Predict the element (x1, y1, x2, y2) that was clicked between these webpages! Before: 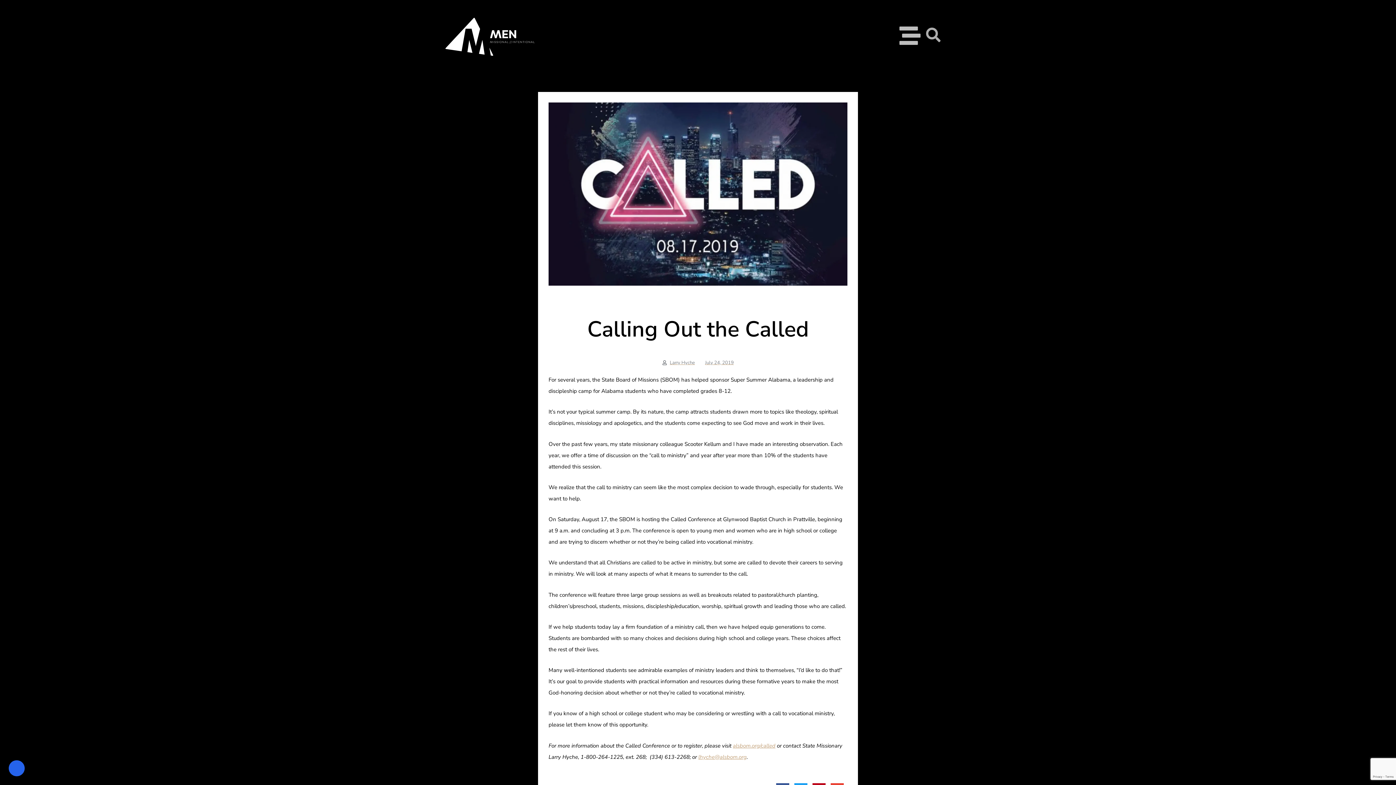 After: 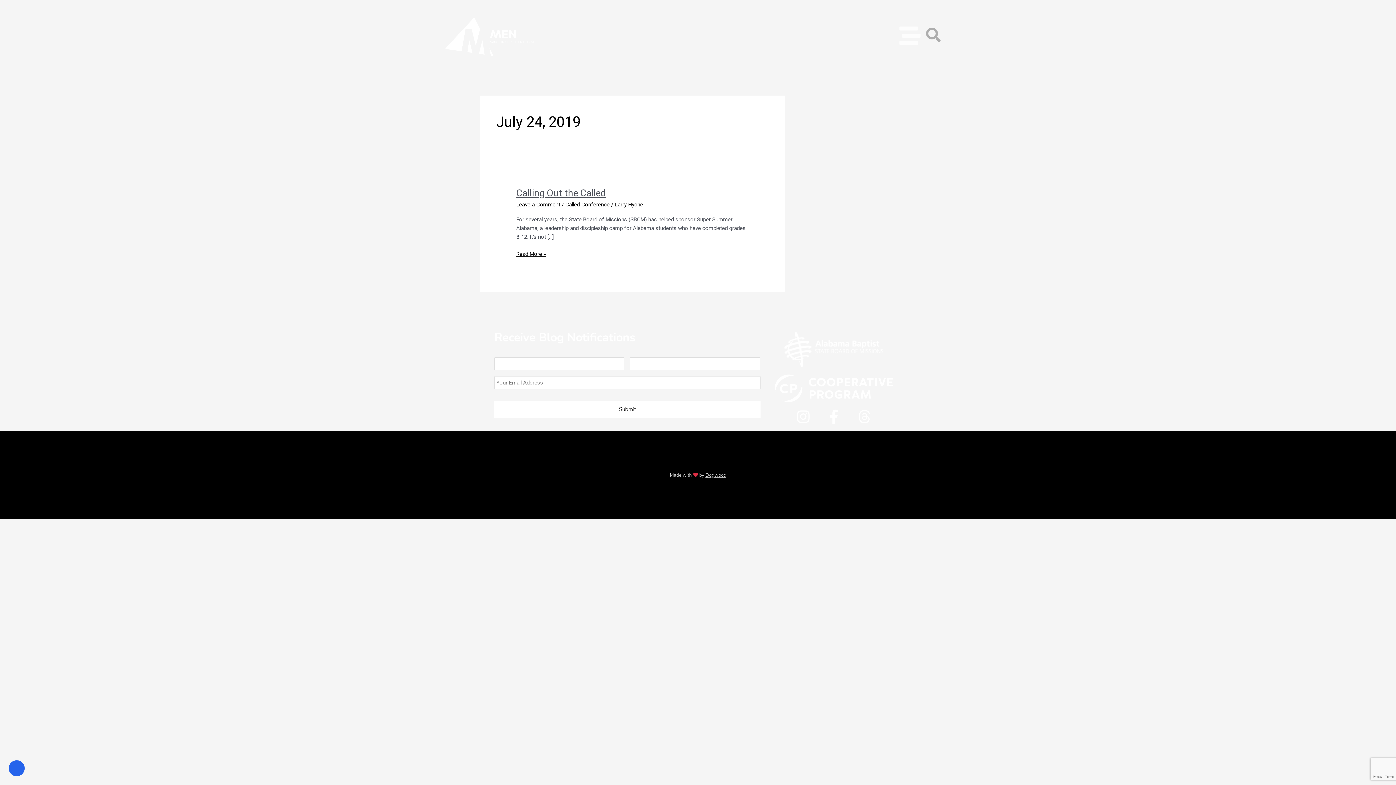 Action: bbox: (702, 358, 734, 367) label: July 24, 2019